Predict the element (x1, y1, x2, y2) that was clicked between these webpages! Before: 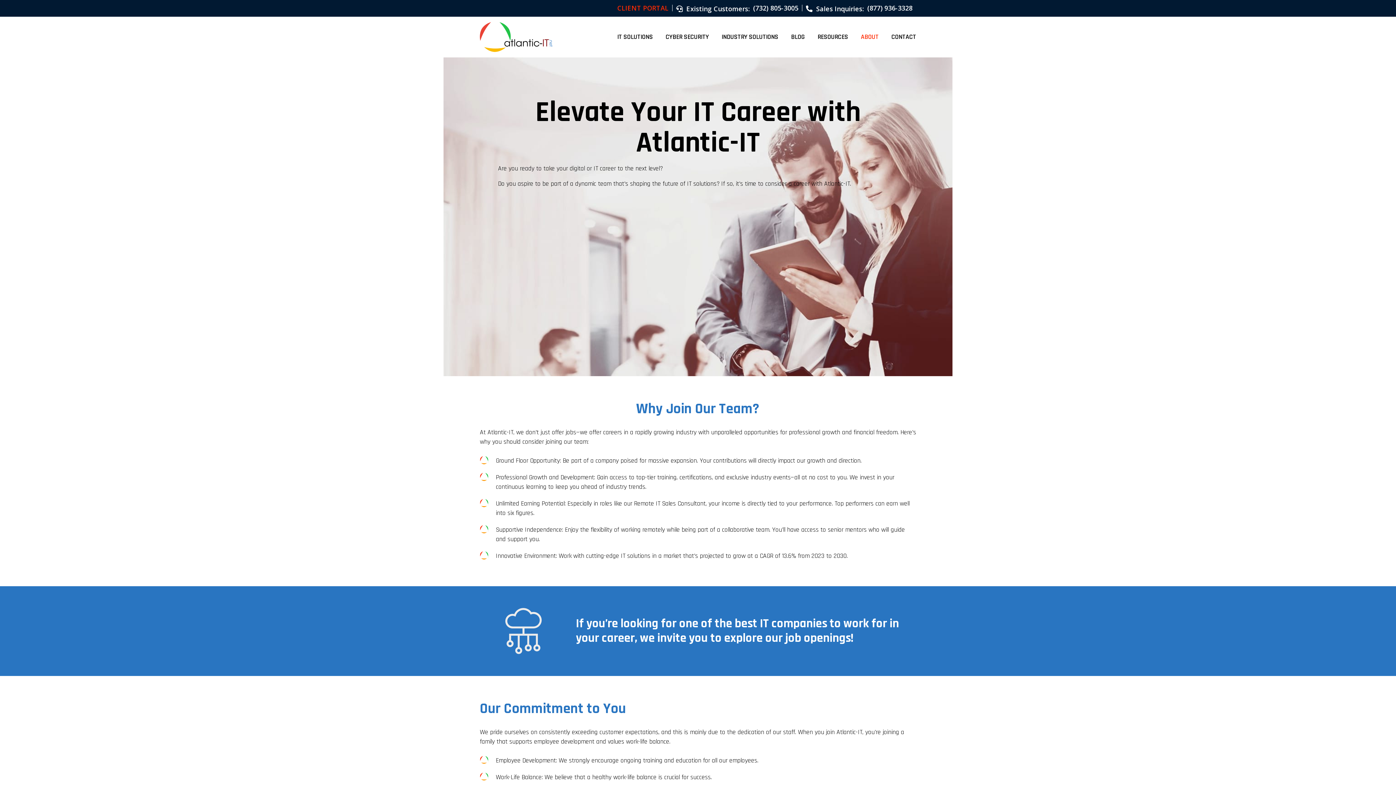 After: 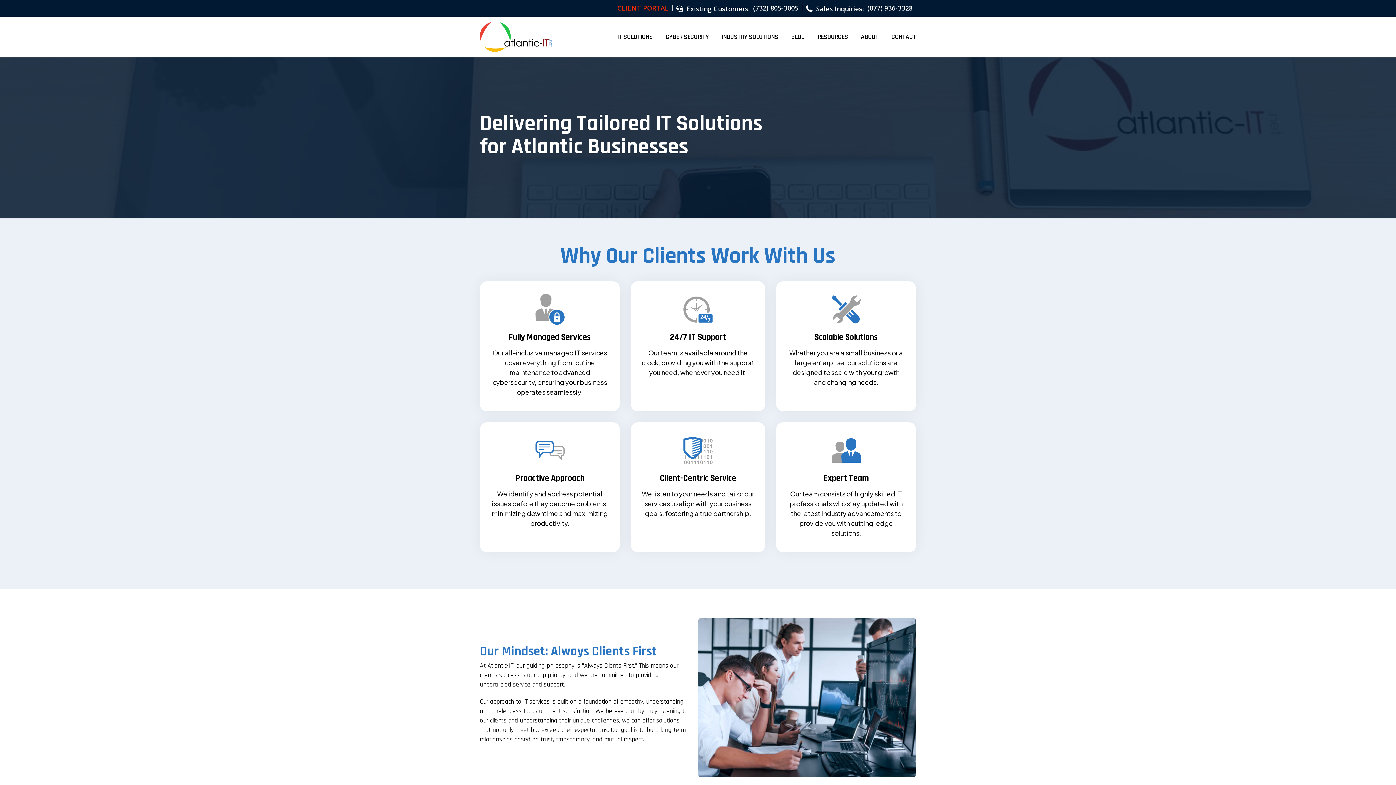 Action: label: ABOUT bbox: (861, 30, 878, 44)